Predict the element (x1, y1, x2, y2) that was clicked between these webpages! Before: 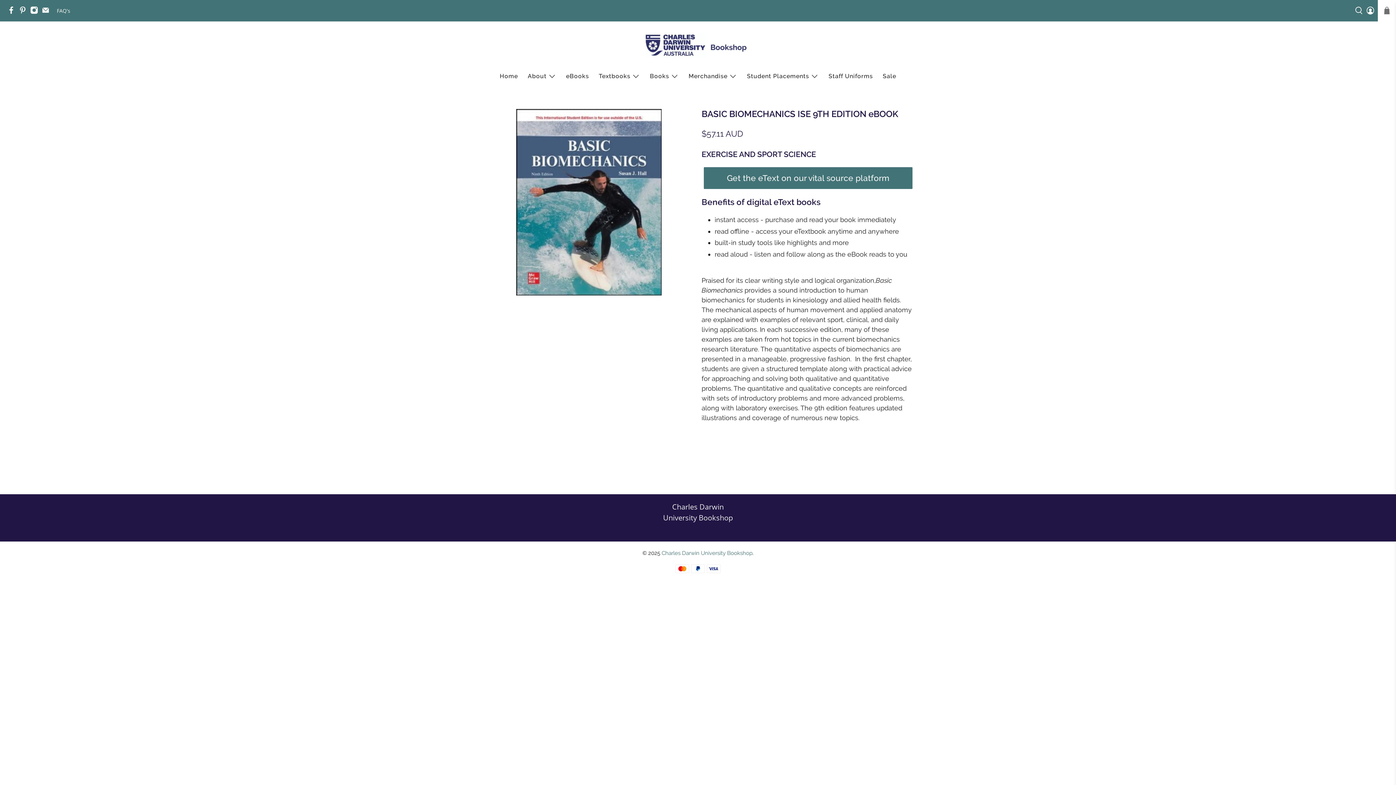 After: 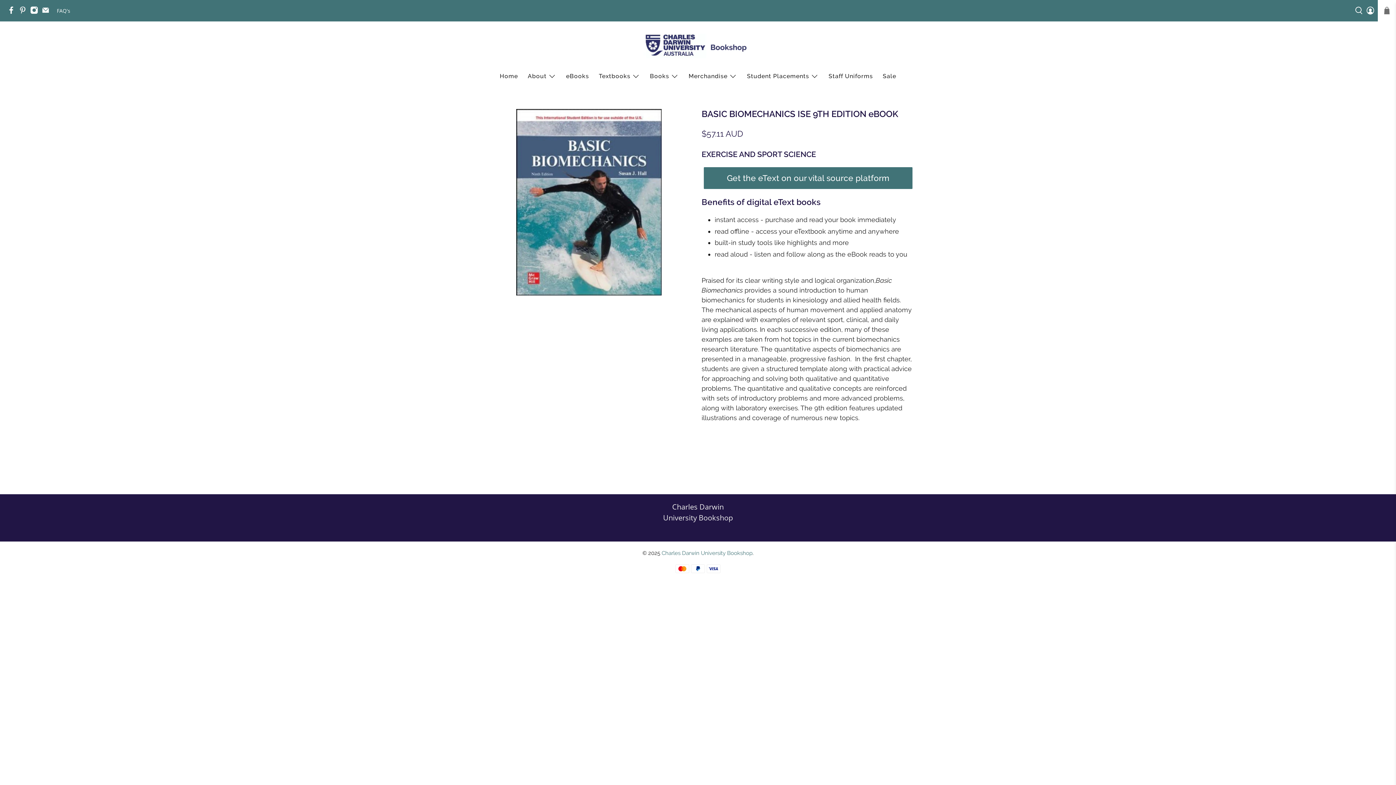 Action: bbox: (18, 8, 30, 15)